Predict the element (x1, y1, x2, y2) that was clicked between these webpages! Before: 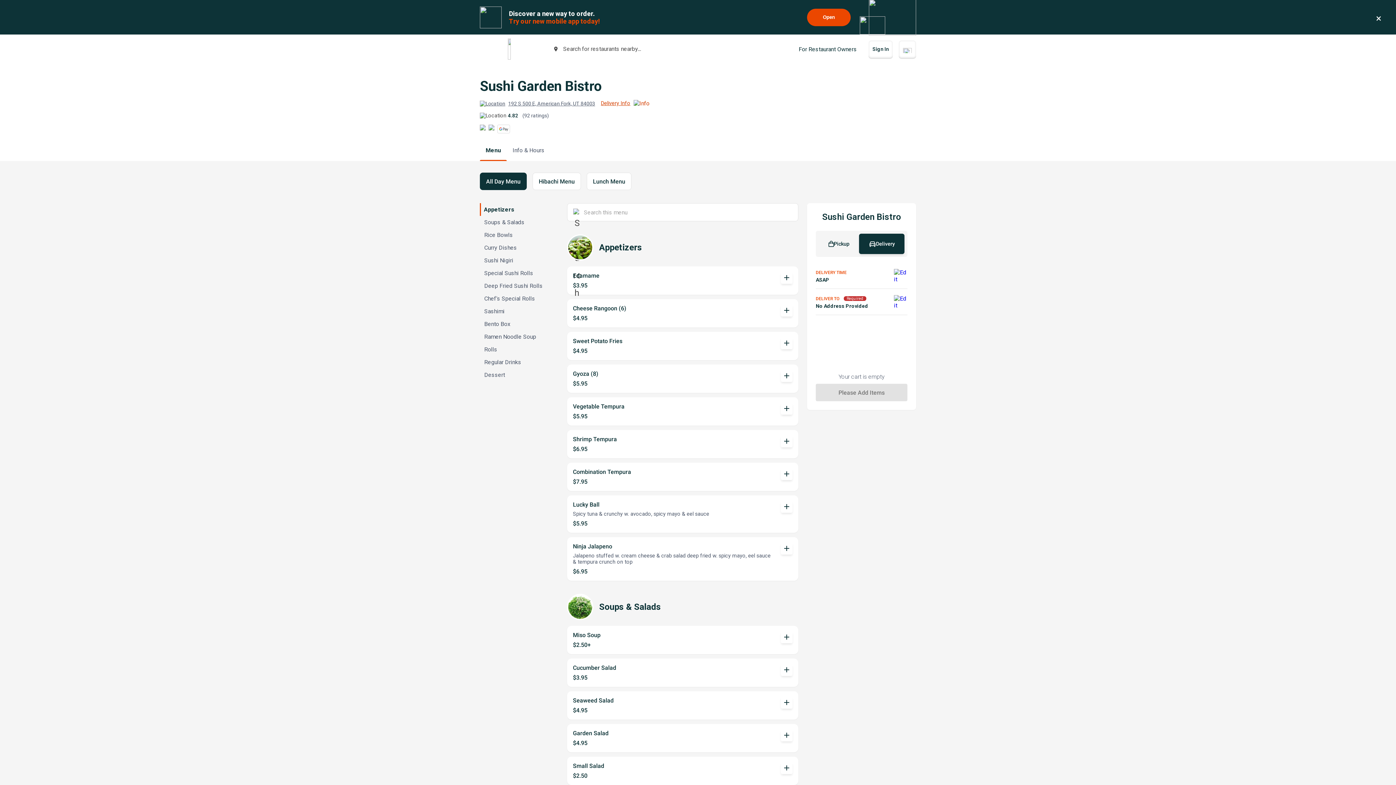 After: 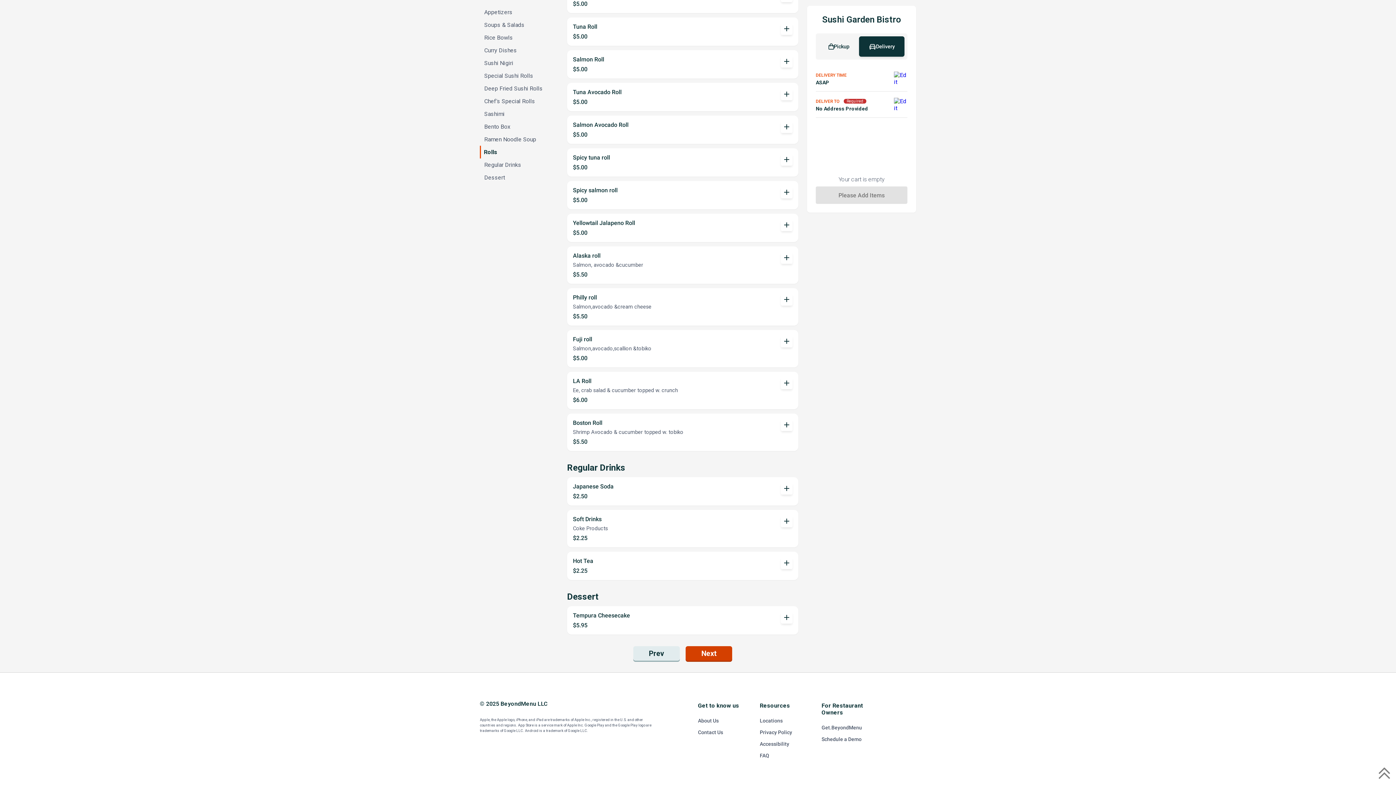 Action: bbox: (480, 356, 552, 368) label: Regular Drinks, not selected.